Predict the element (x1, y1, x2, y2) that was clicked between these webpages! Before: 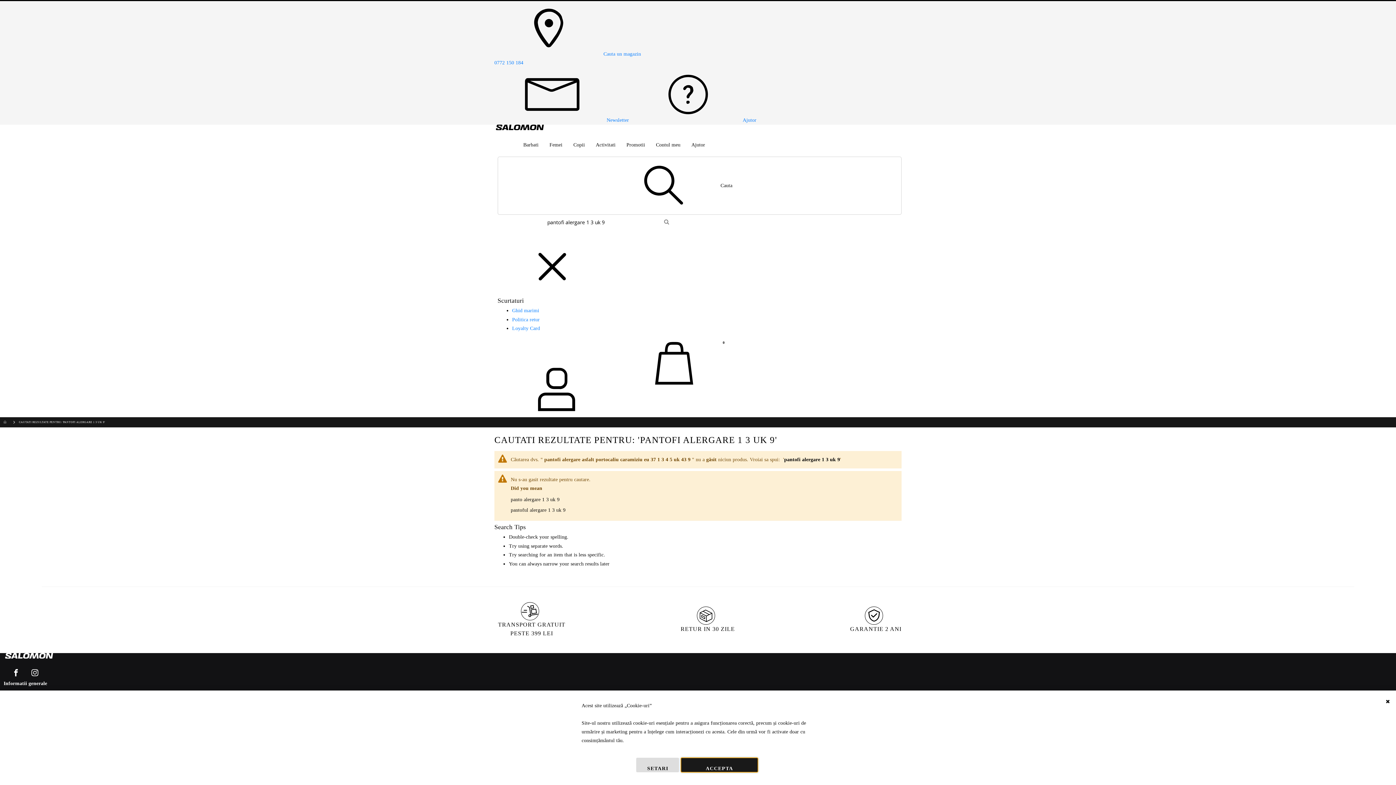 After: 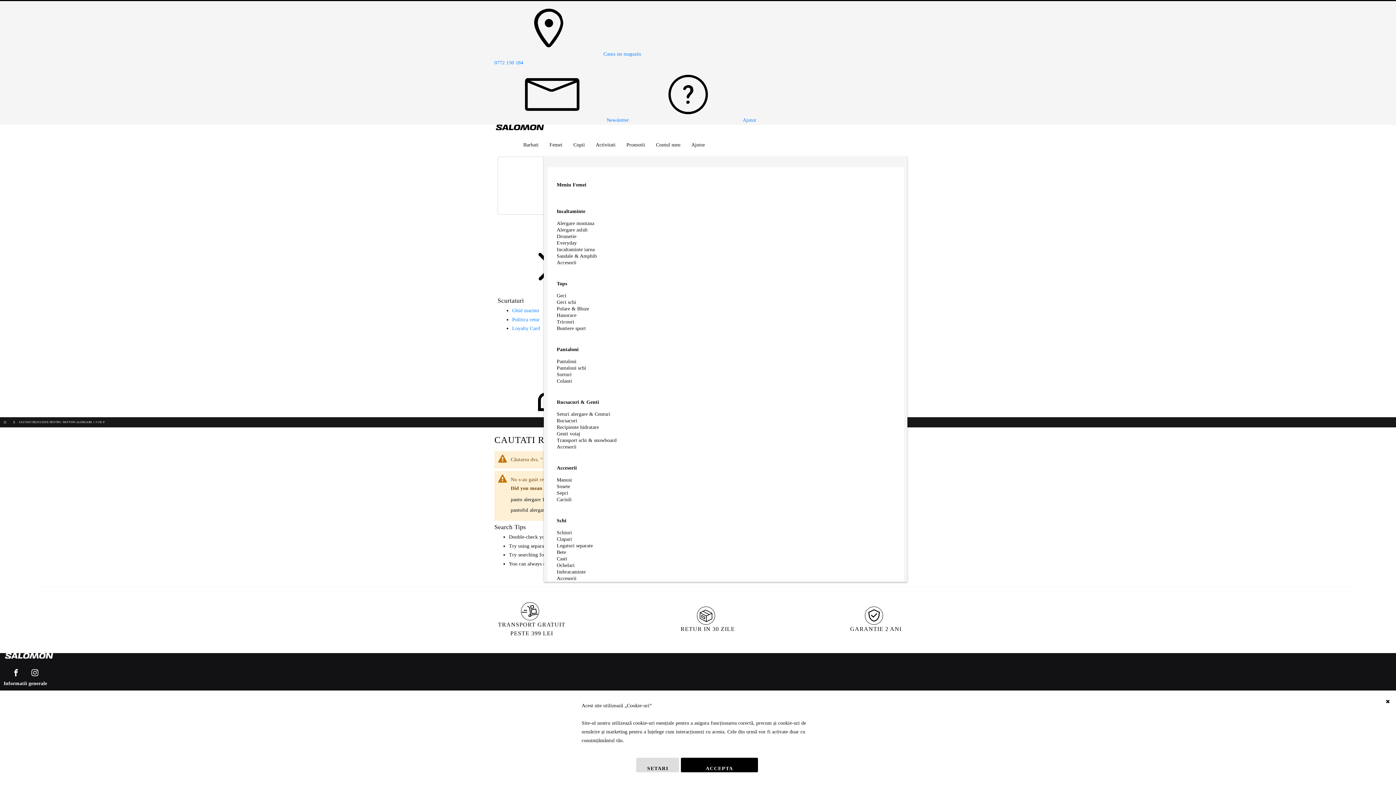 Action: label: Femei bbox: (544, 133, 568, 156)